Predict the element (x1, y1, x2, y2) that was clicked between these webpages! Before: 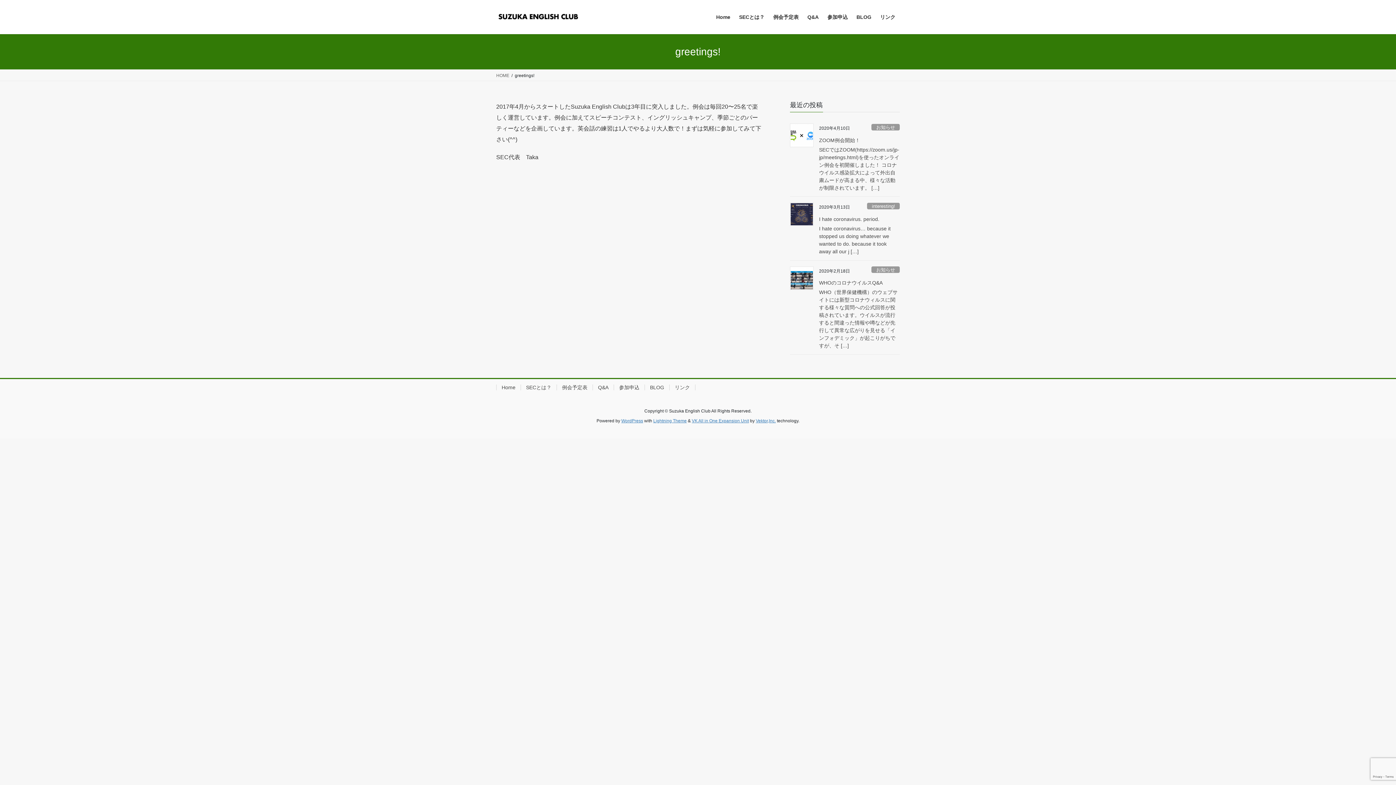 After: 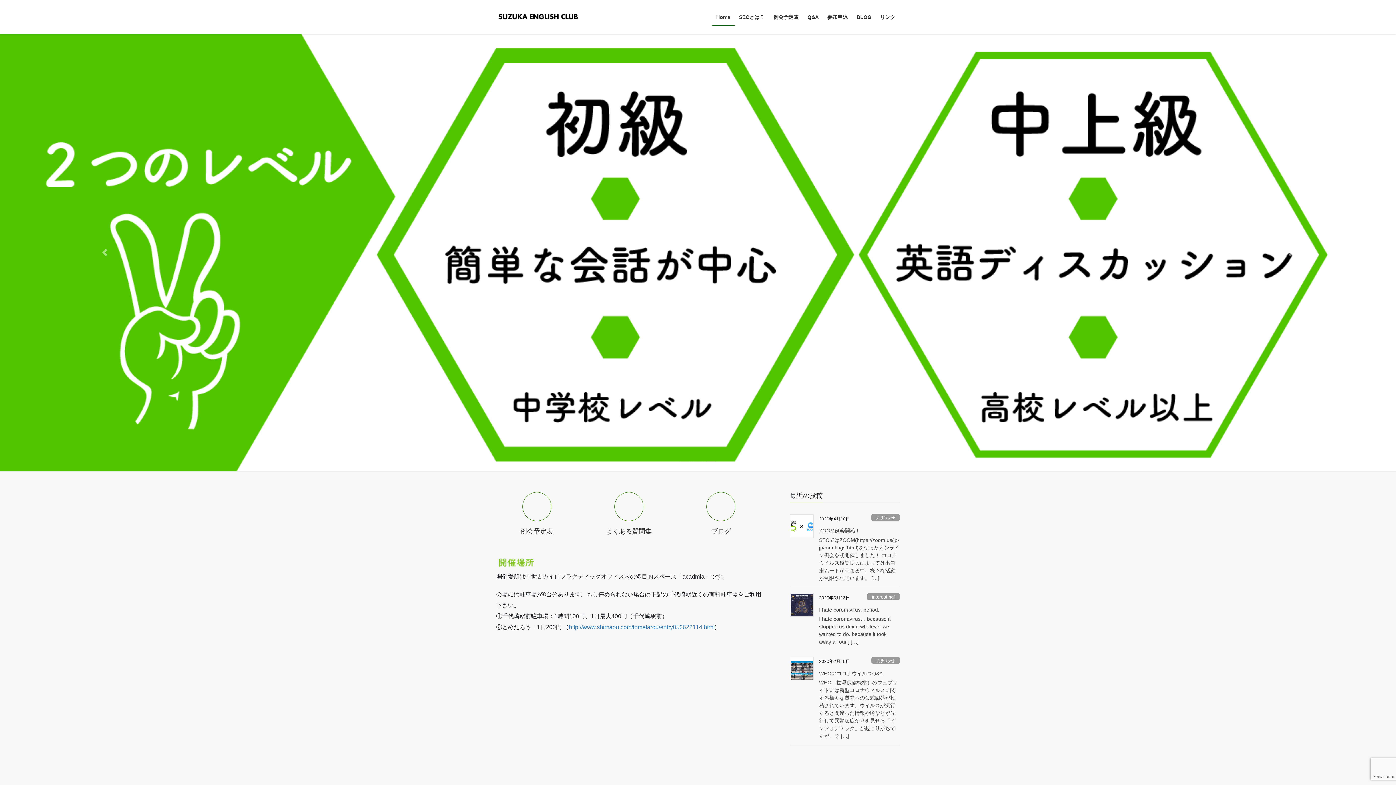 Action: label: Home bbox: (712, 8, 734, 25)